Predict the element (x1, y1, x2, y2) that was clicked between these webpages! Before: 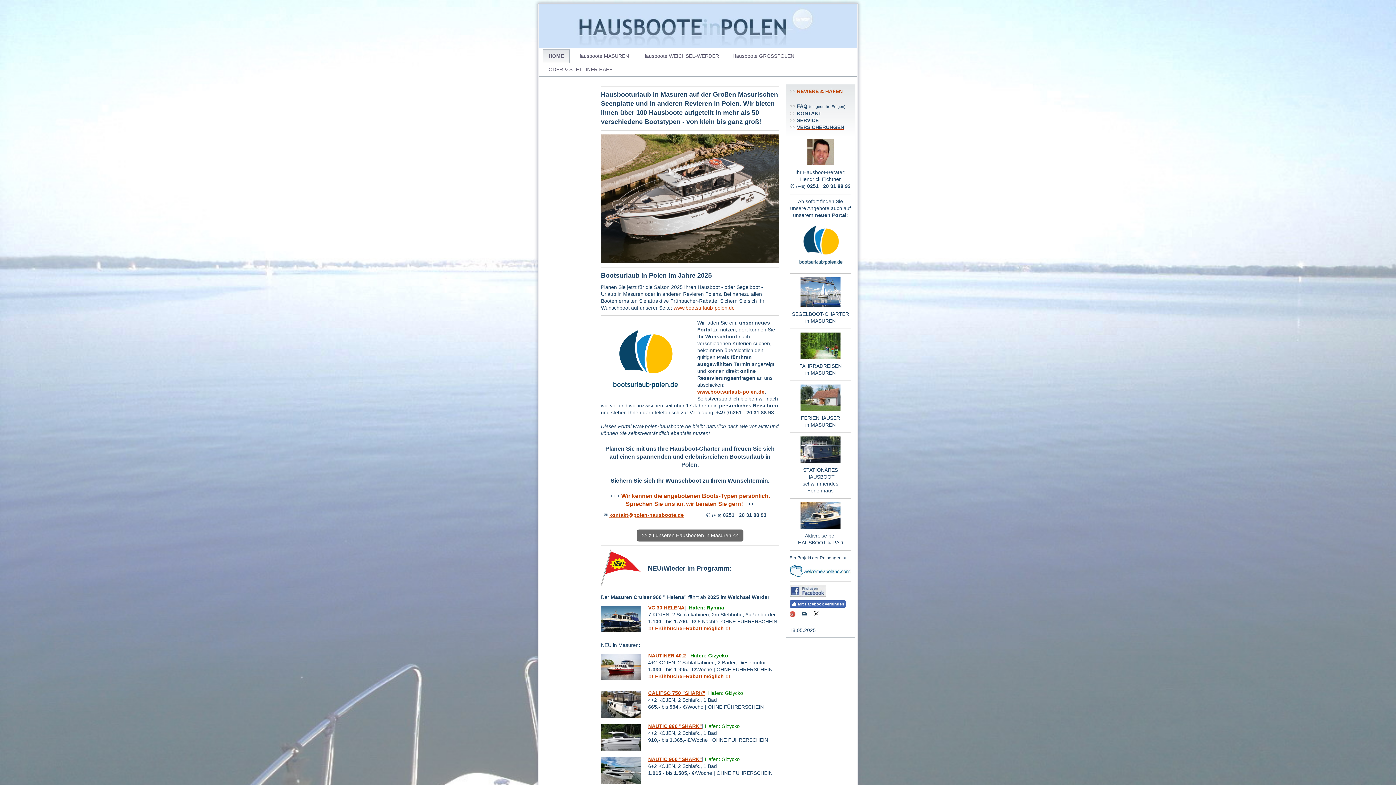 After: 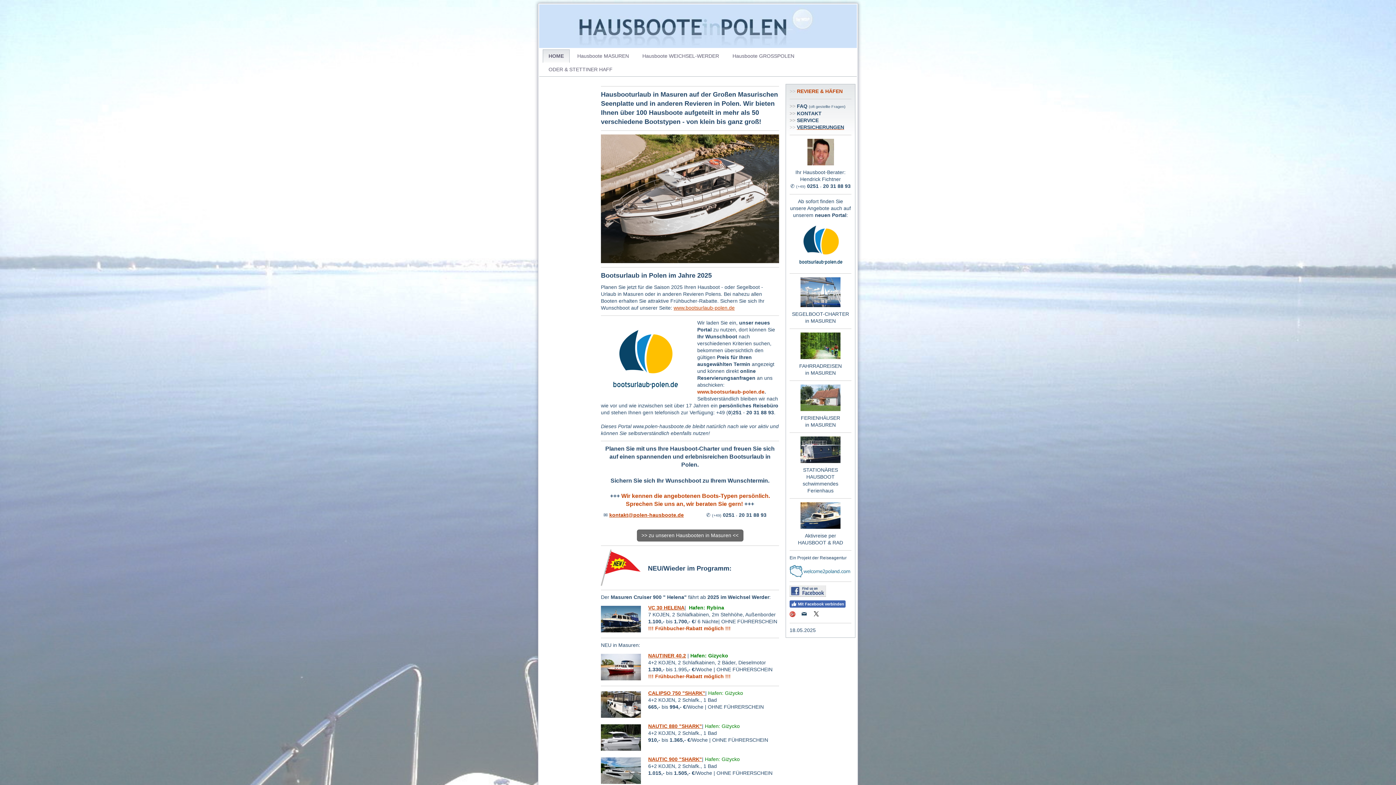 Action: label: www.bootsurlaub-polen.de bbox: (697, 389, 764, 394)